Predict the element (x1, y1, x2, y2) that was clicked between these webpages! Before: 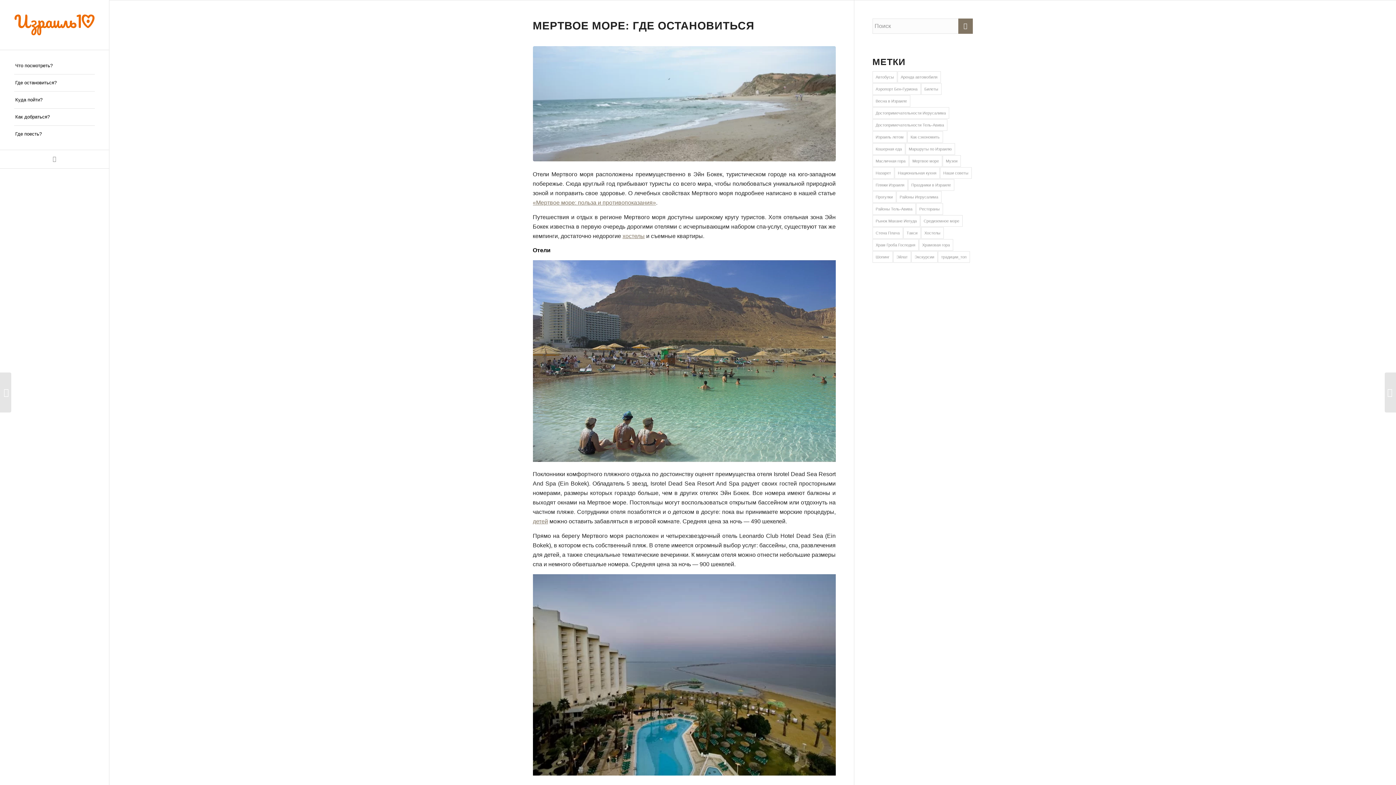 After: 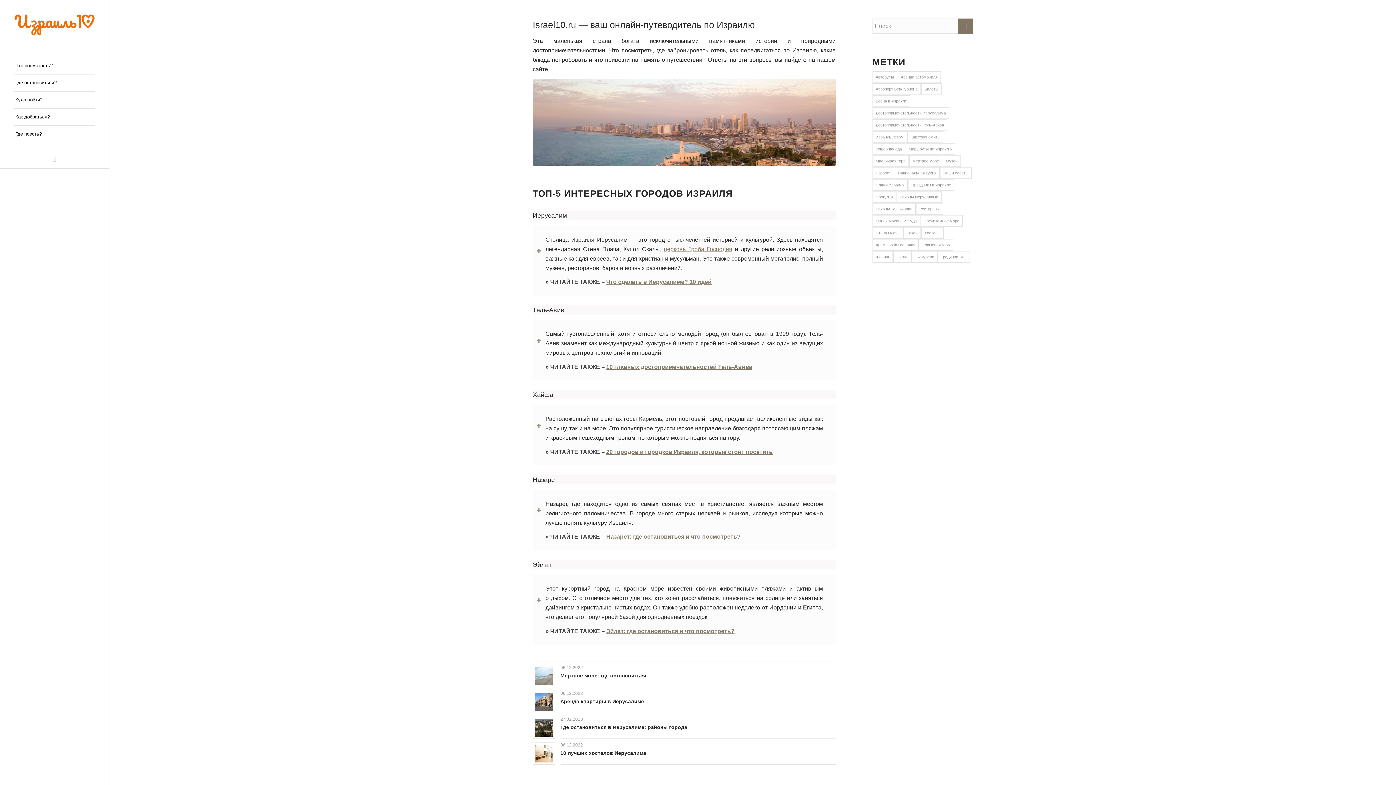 Action: bbox: (14, 14, 94, 35)